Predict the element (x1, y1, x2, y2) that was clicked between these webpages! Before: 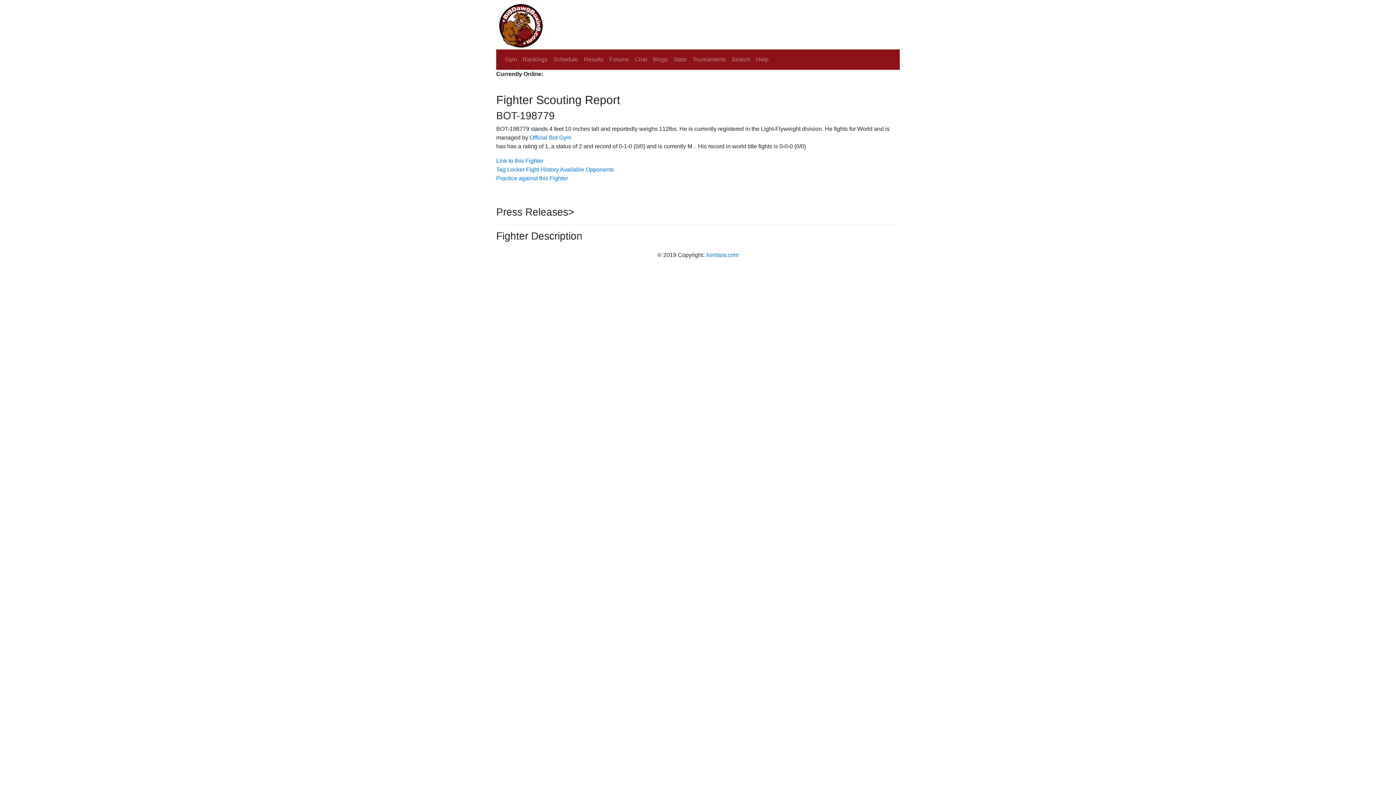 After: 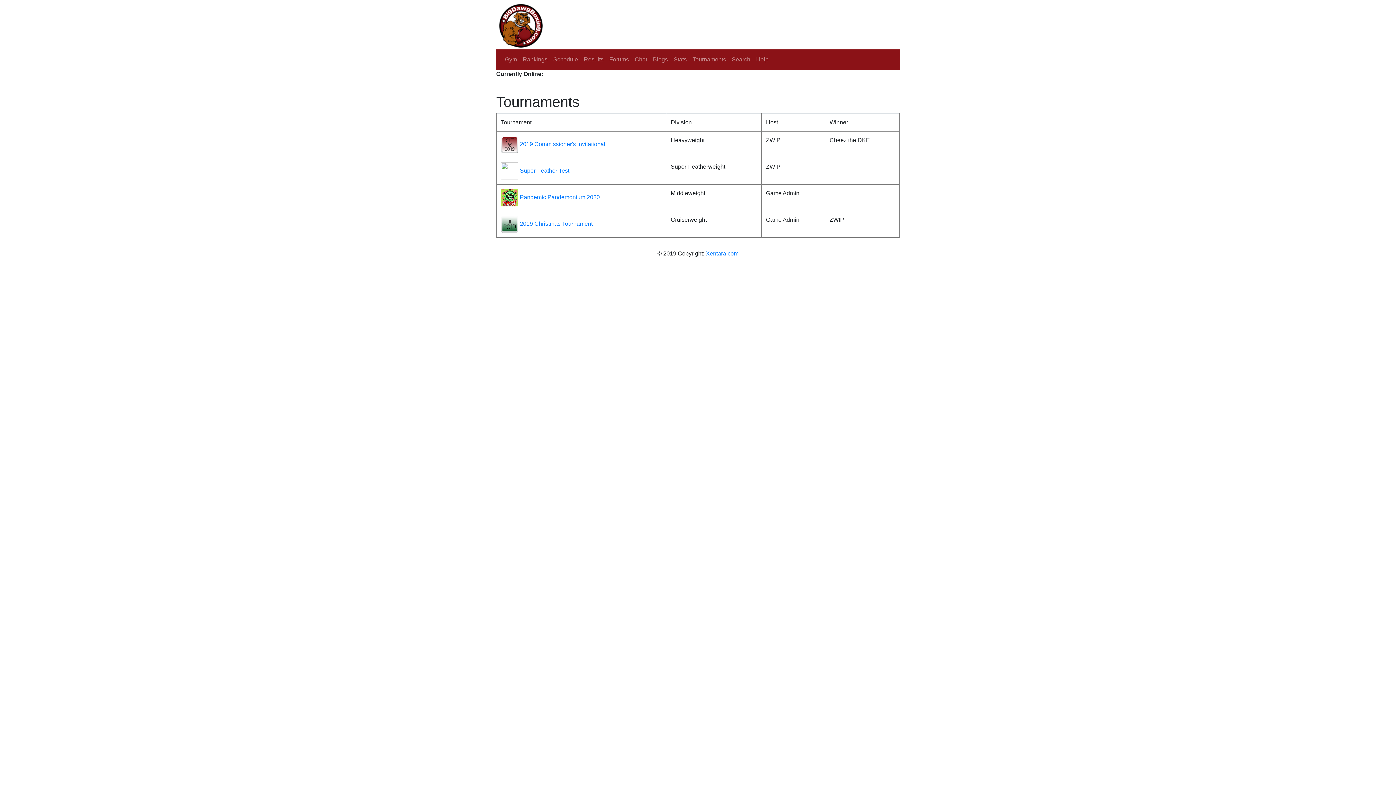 Action: bbox: (689, 52, 729, 66) label: Tournaments